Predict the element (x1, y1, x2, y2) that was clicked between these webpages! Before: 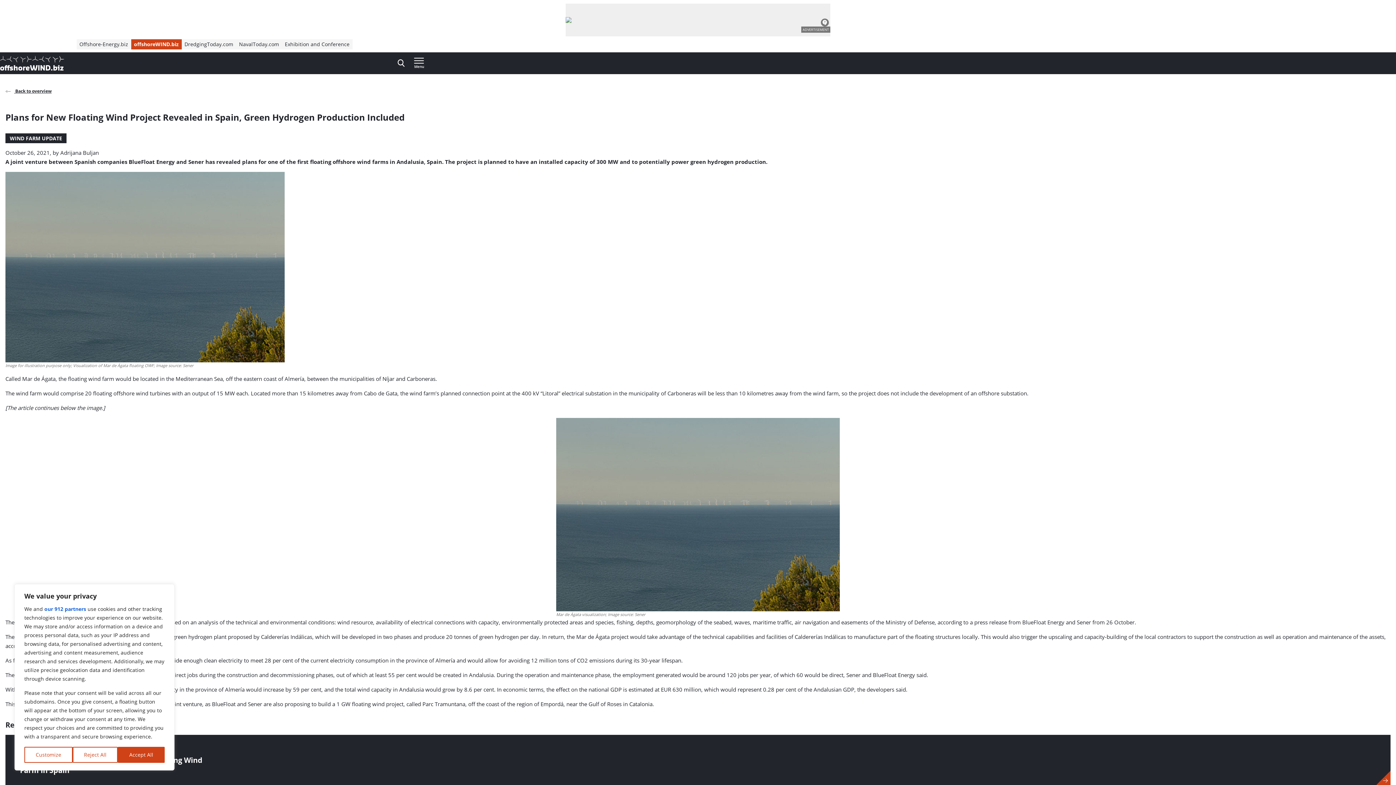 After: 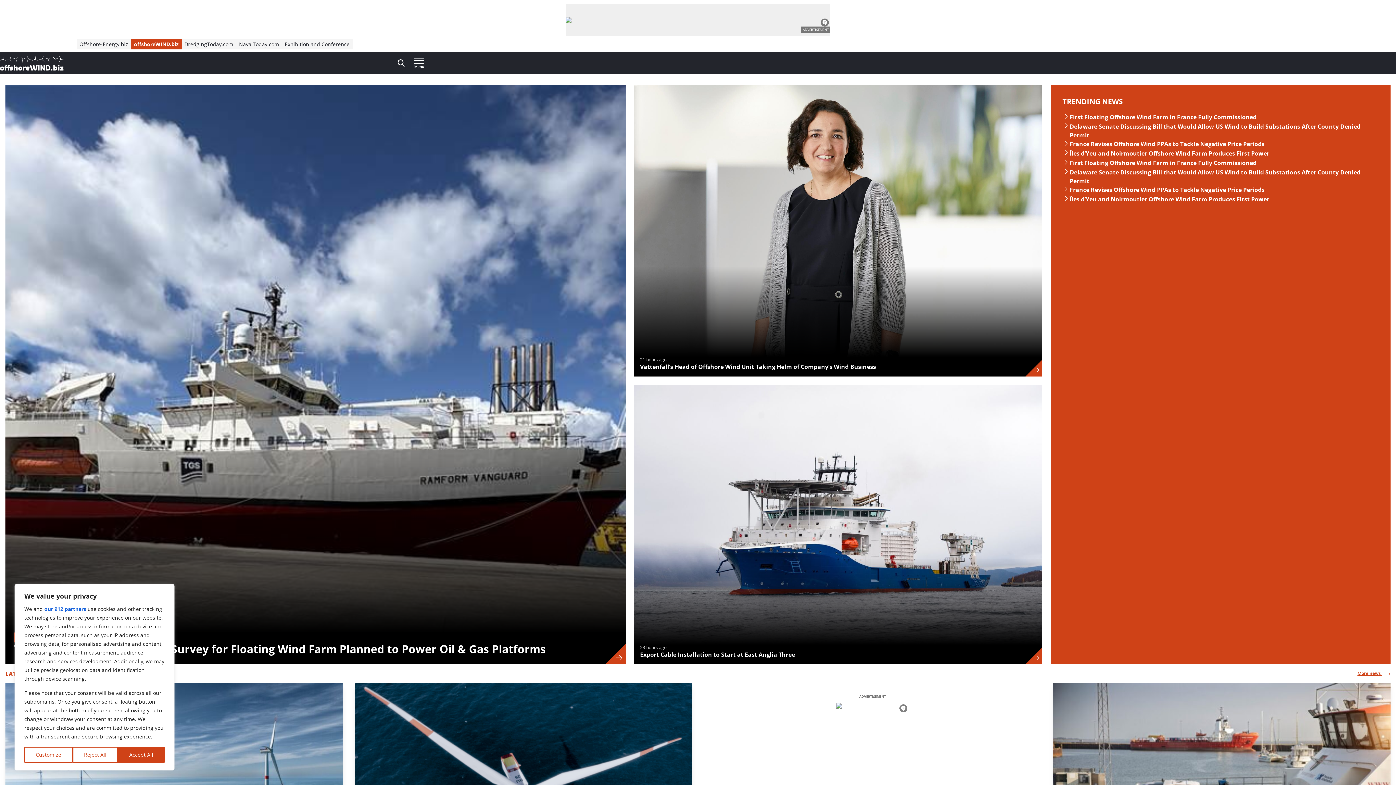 Action: label: , go to home bbox: (0, 56, 64, 70)